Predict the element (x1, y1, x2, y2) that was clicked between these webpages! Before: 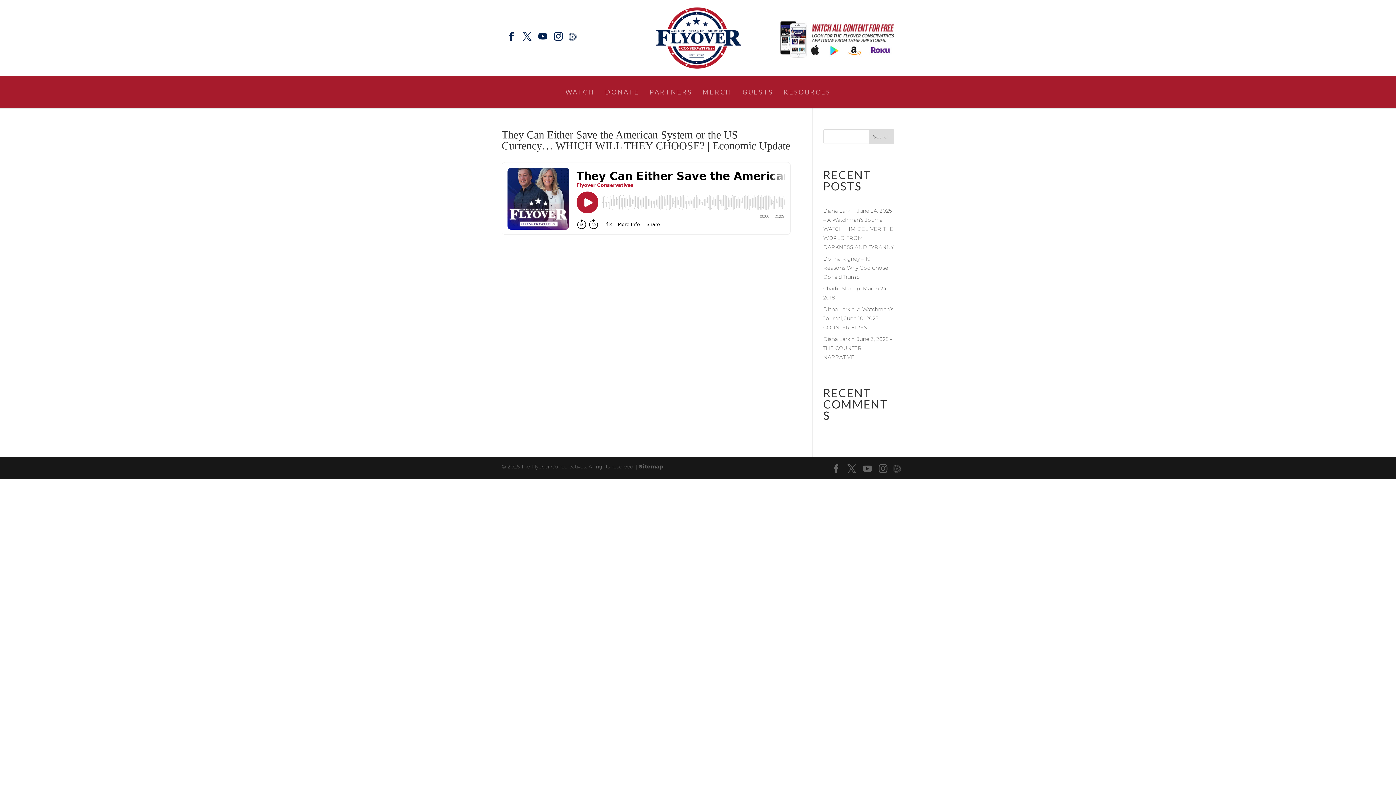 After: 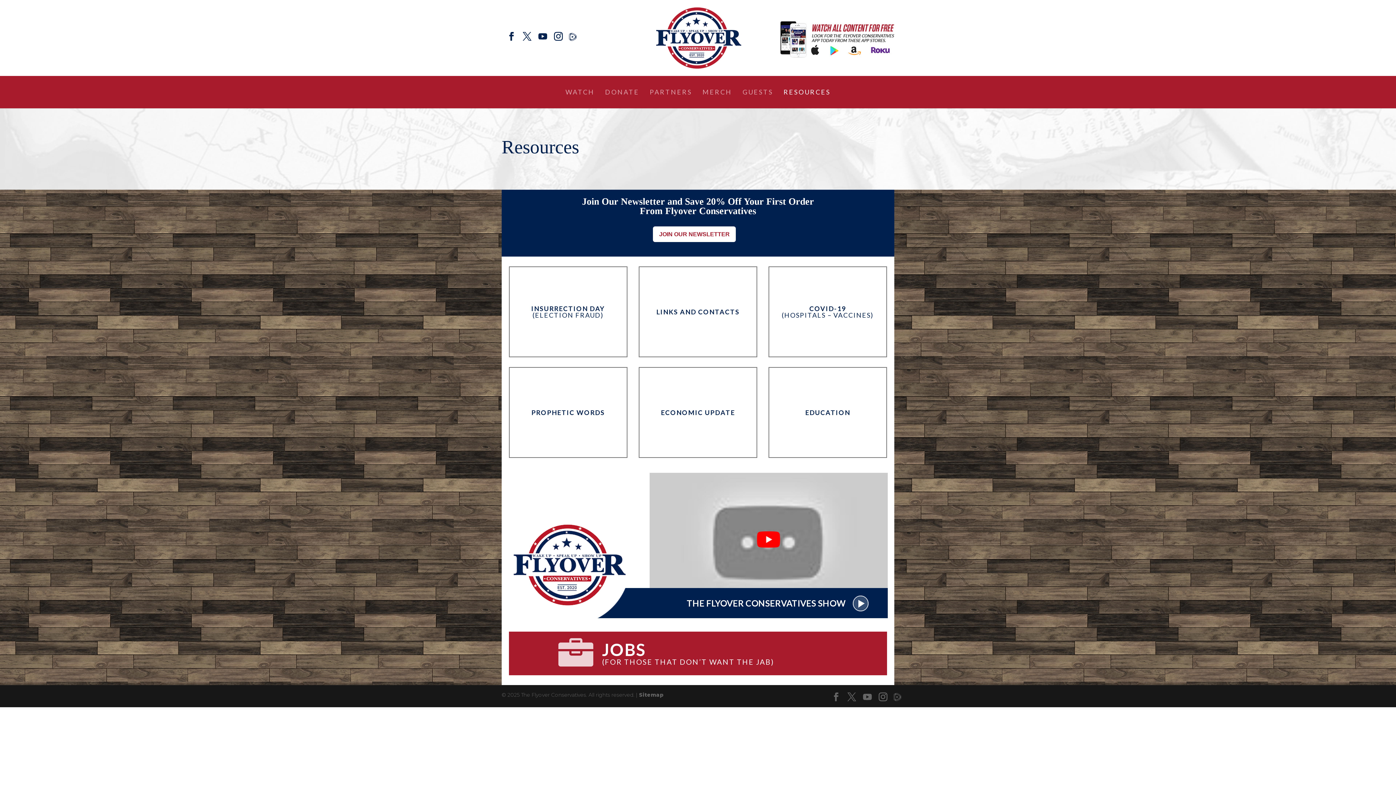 Action: label: RESOURCES bbox: (783, 89, 830, 108)